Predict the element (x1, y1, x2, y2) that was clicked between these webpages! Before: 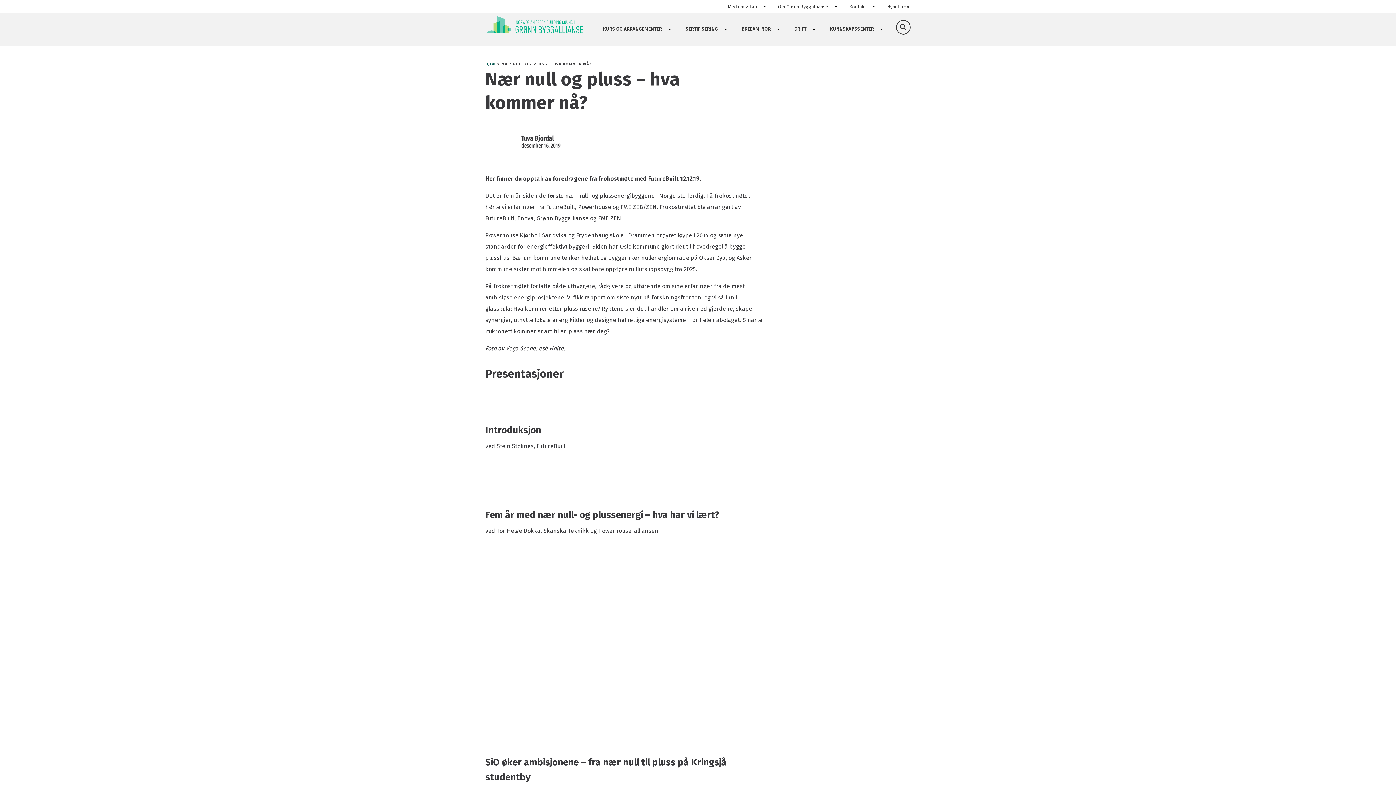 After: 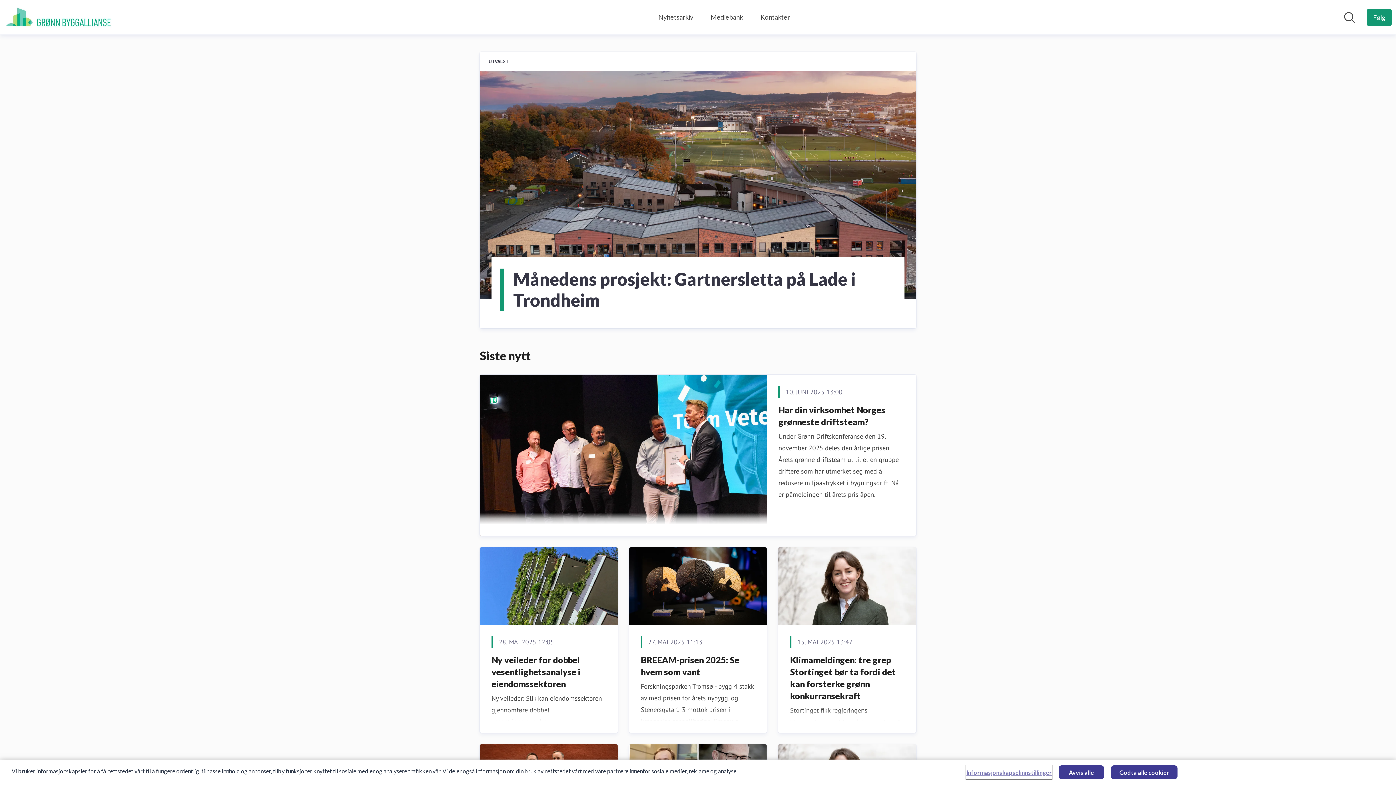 Action: bbox: (882, 0, 910, 13) label: Nyhetsrom